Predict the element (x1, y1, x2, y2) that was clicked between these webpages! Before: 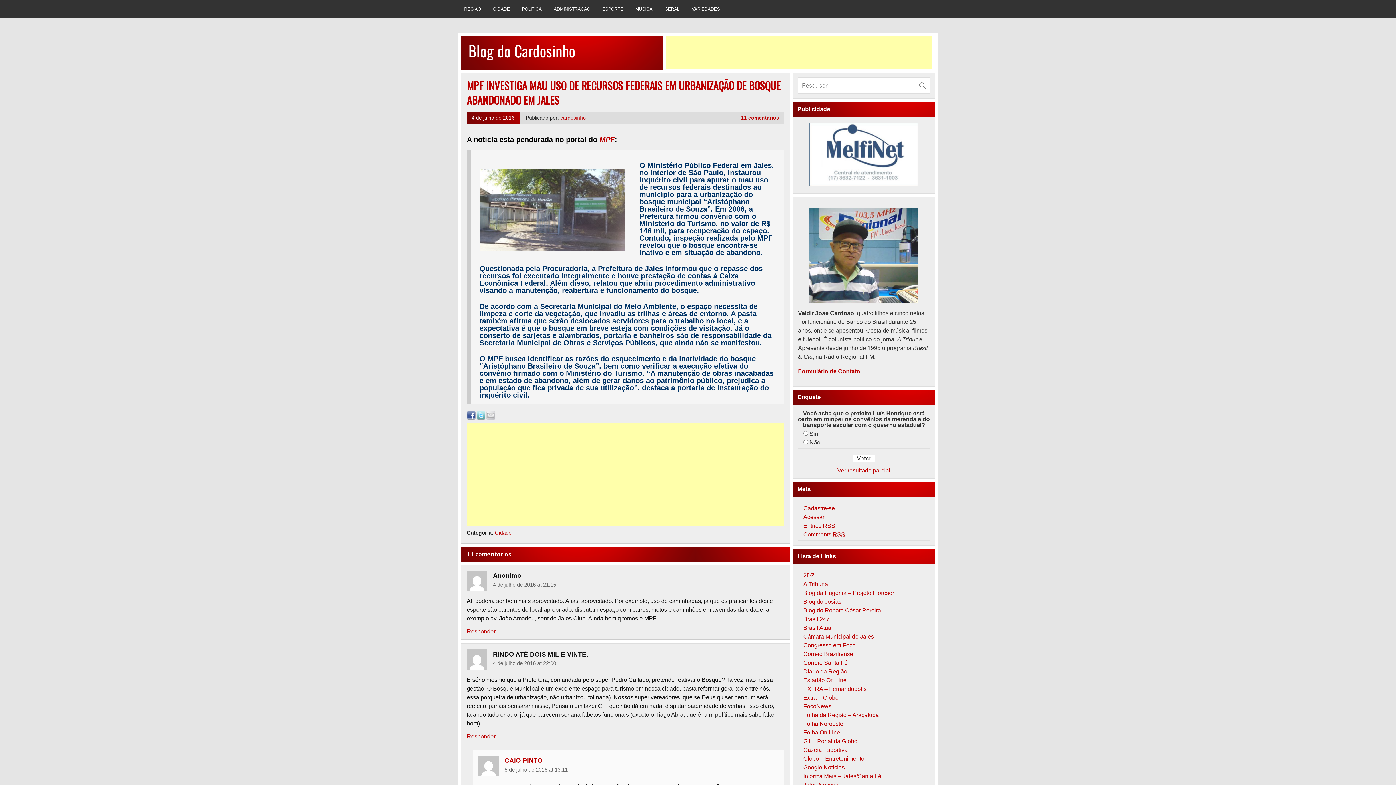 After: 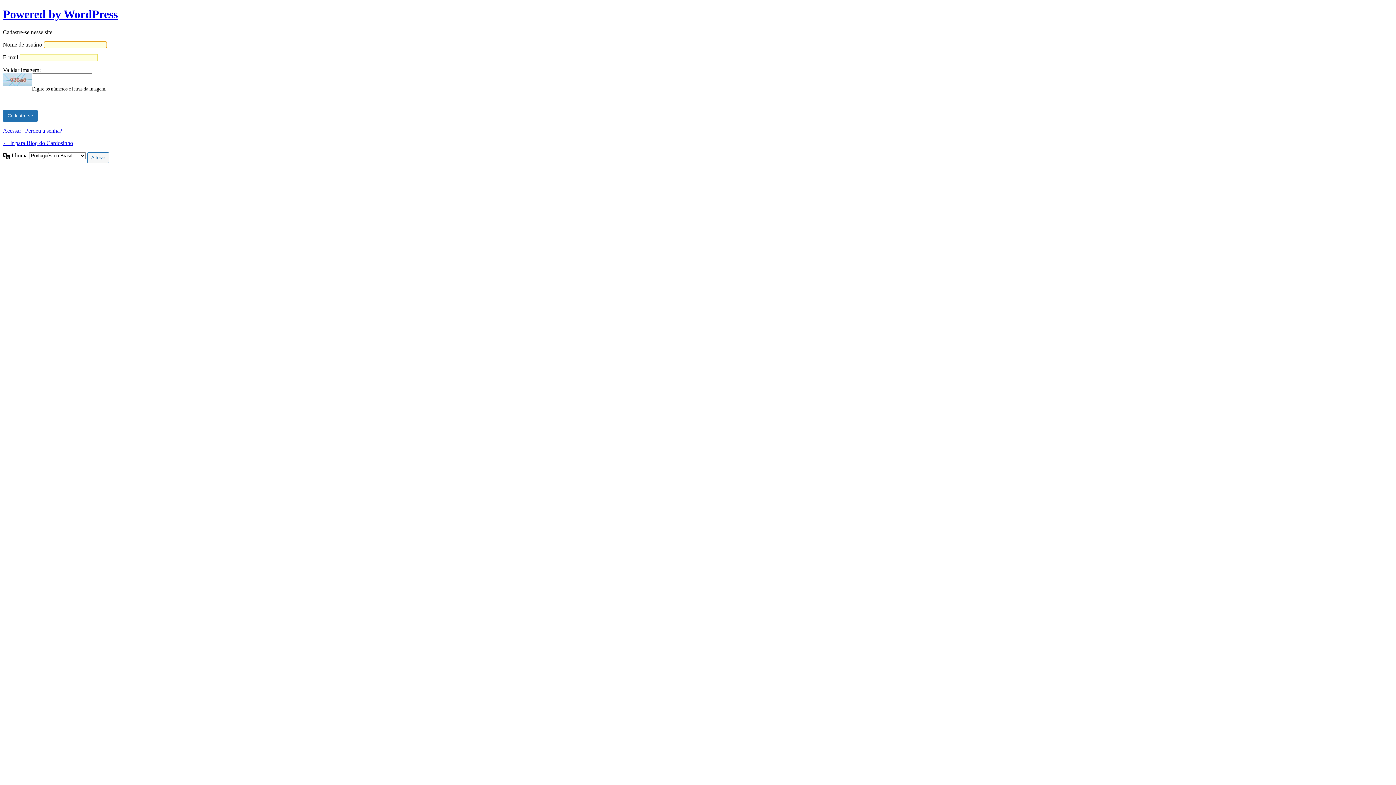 Action: bbox: (803, 505, 835, 511) label: Cadastre-se